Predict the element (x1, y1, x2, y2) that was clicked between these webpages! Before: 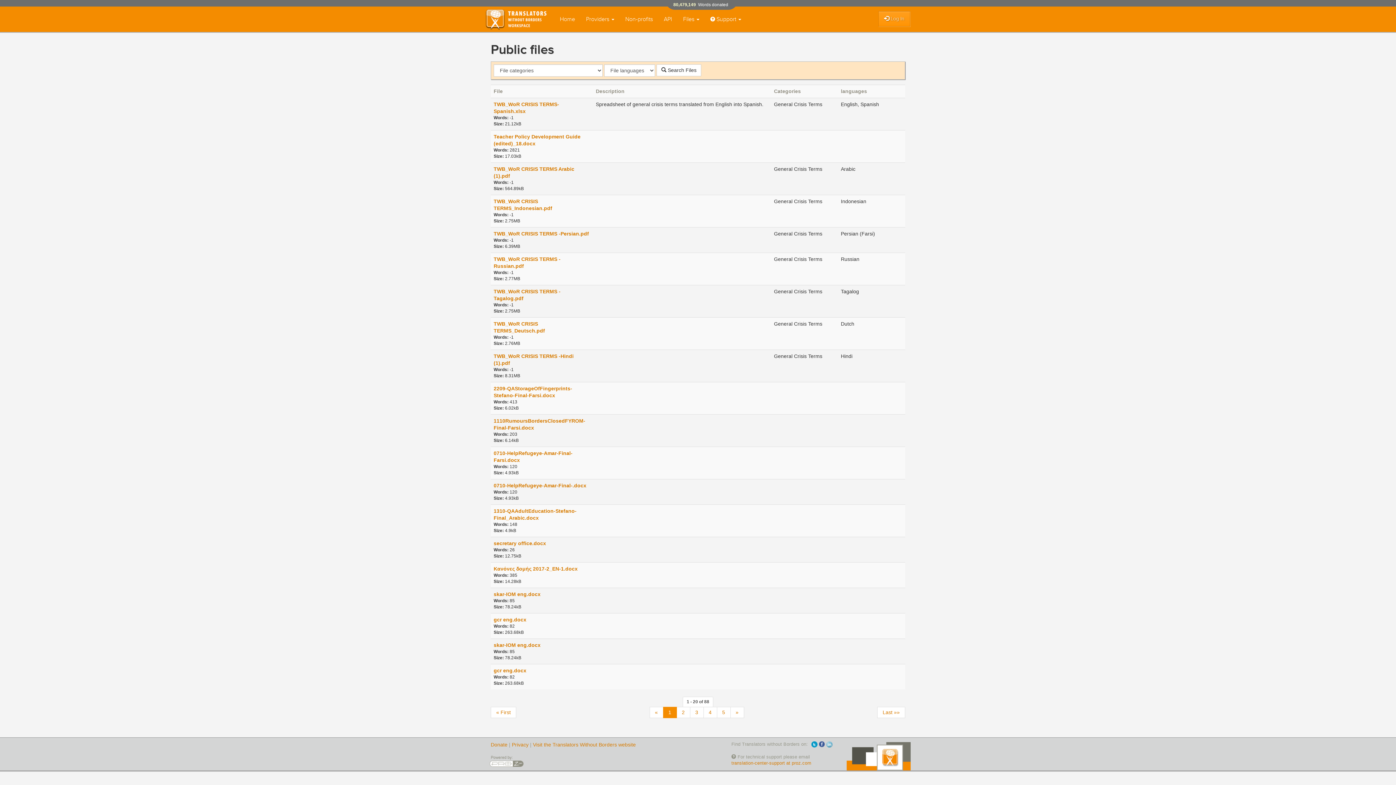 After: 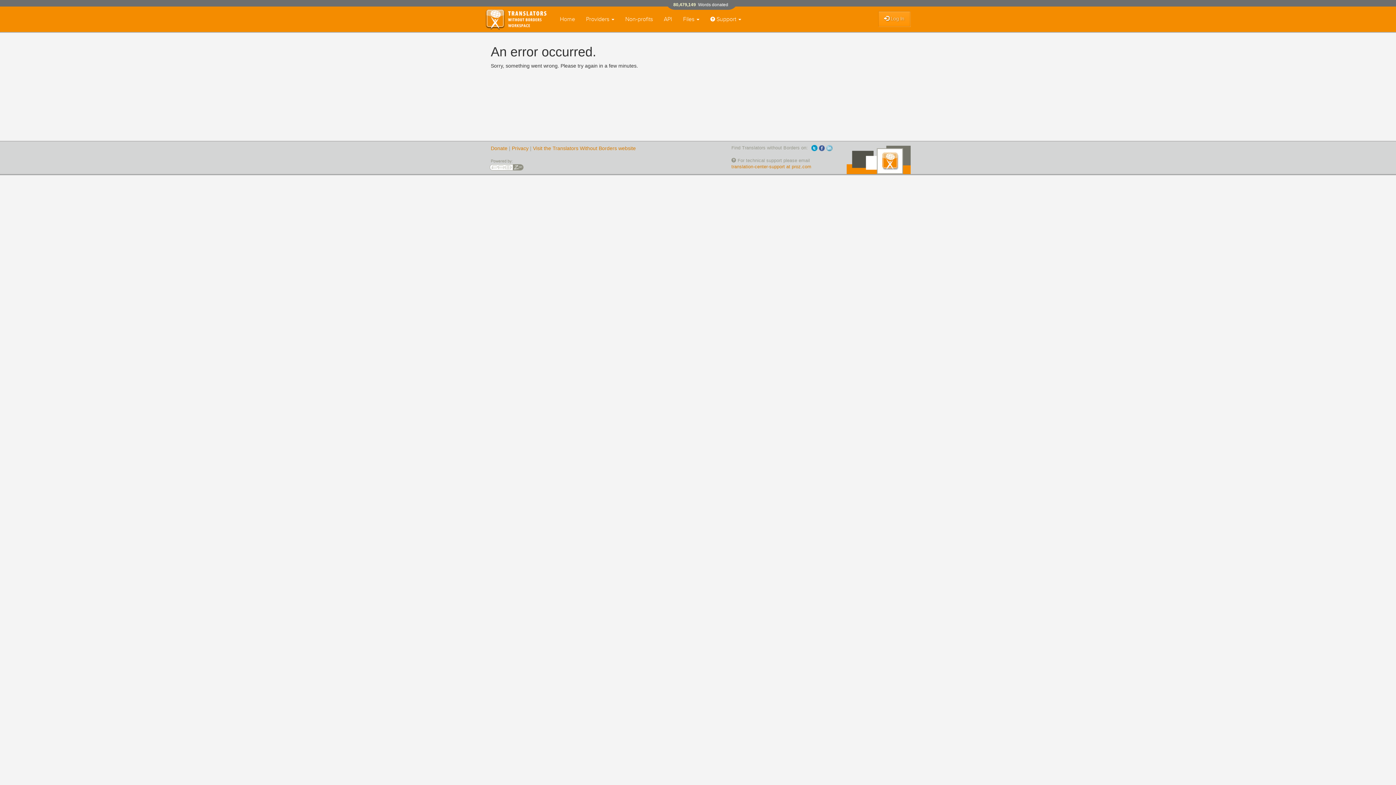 Action: label: skar-IOM eng.docx bbox: (493, 591, 540, 597)